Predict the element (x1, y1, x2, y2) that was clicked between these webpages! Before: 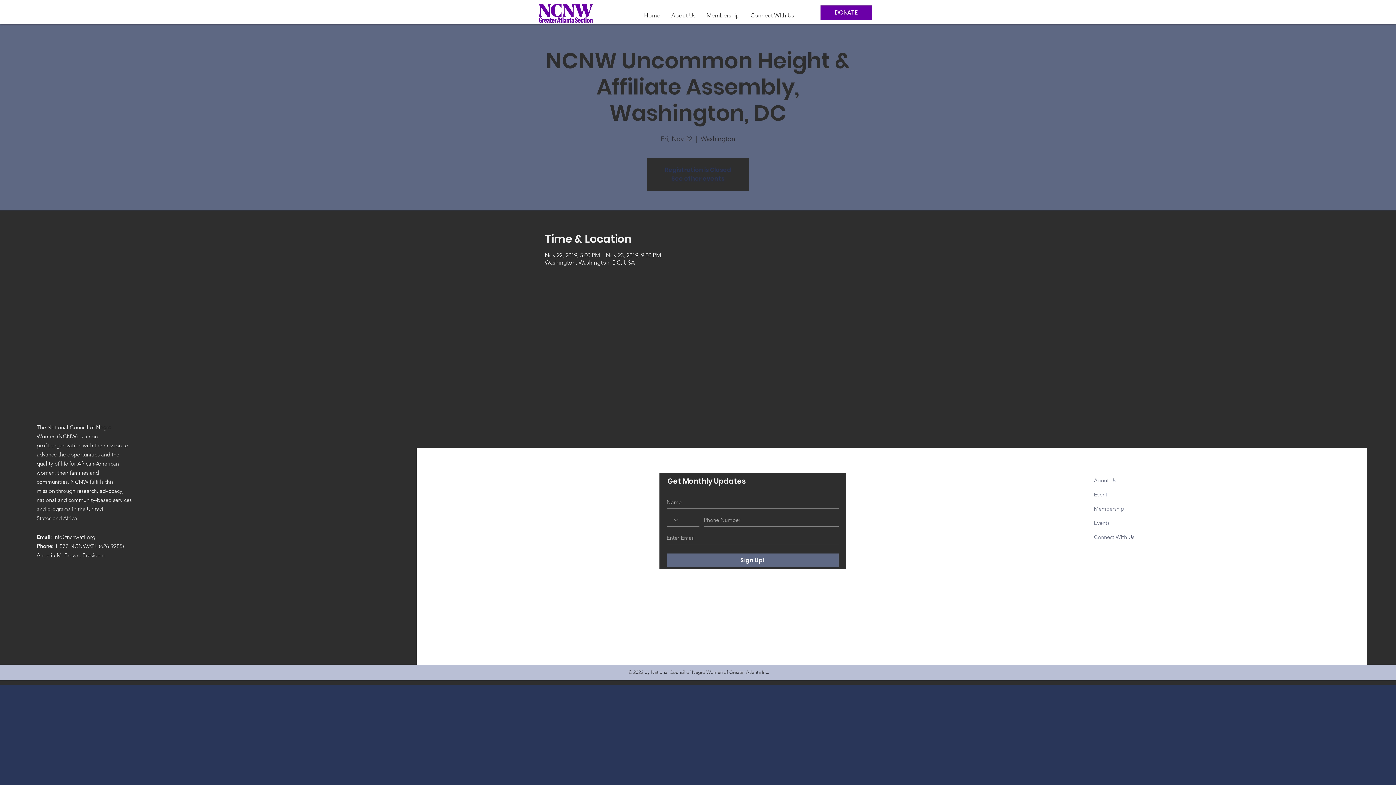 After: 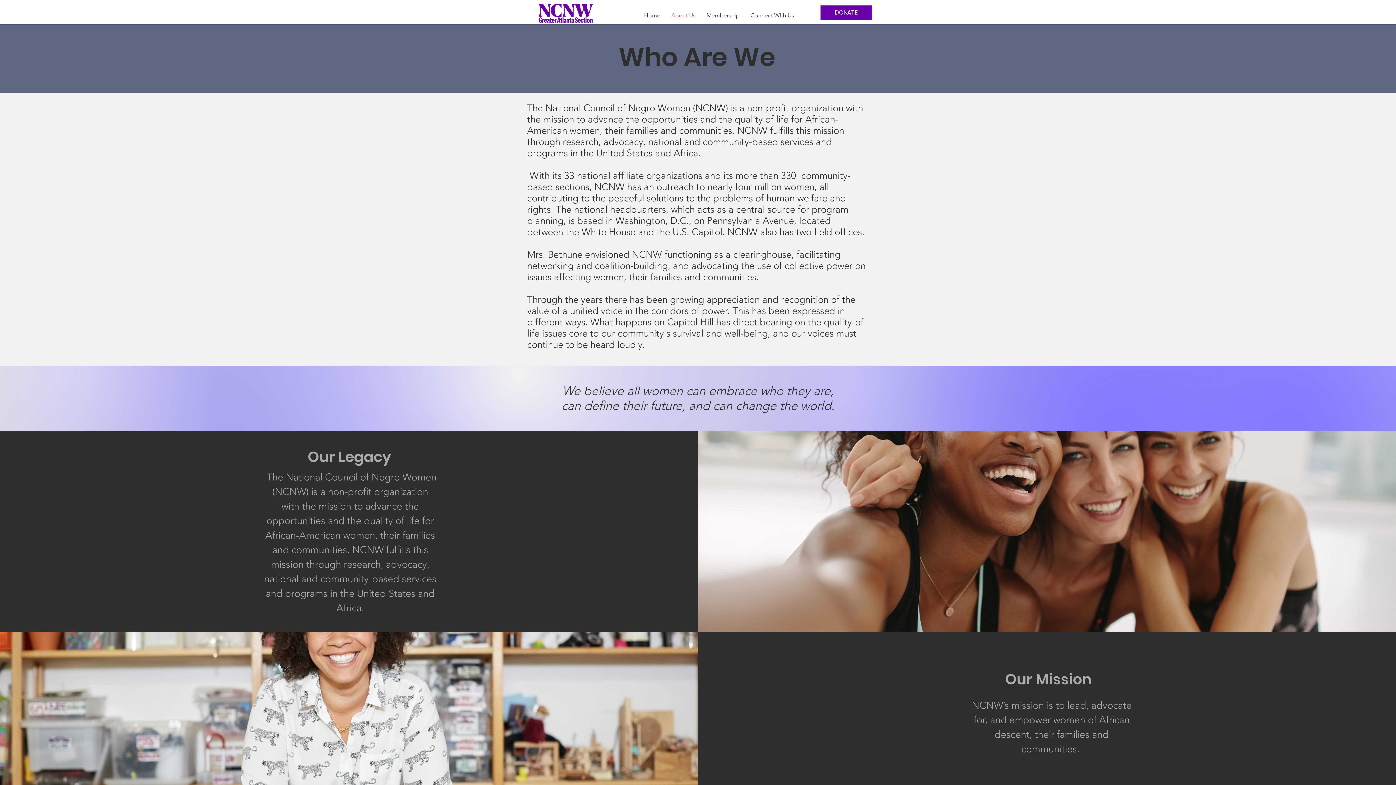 Action: bbox: (666, 7, 701, 23) label: About Us